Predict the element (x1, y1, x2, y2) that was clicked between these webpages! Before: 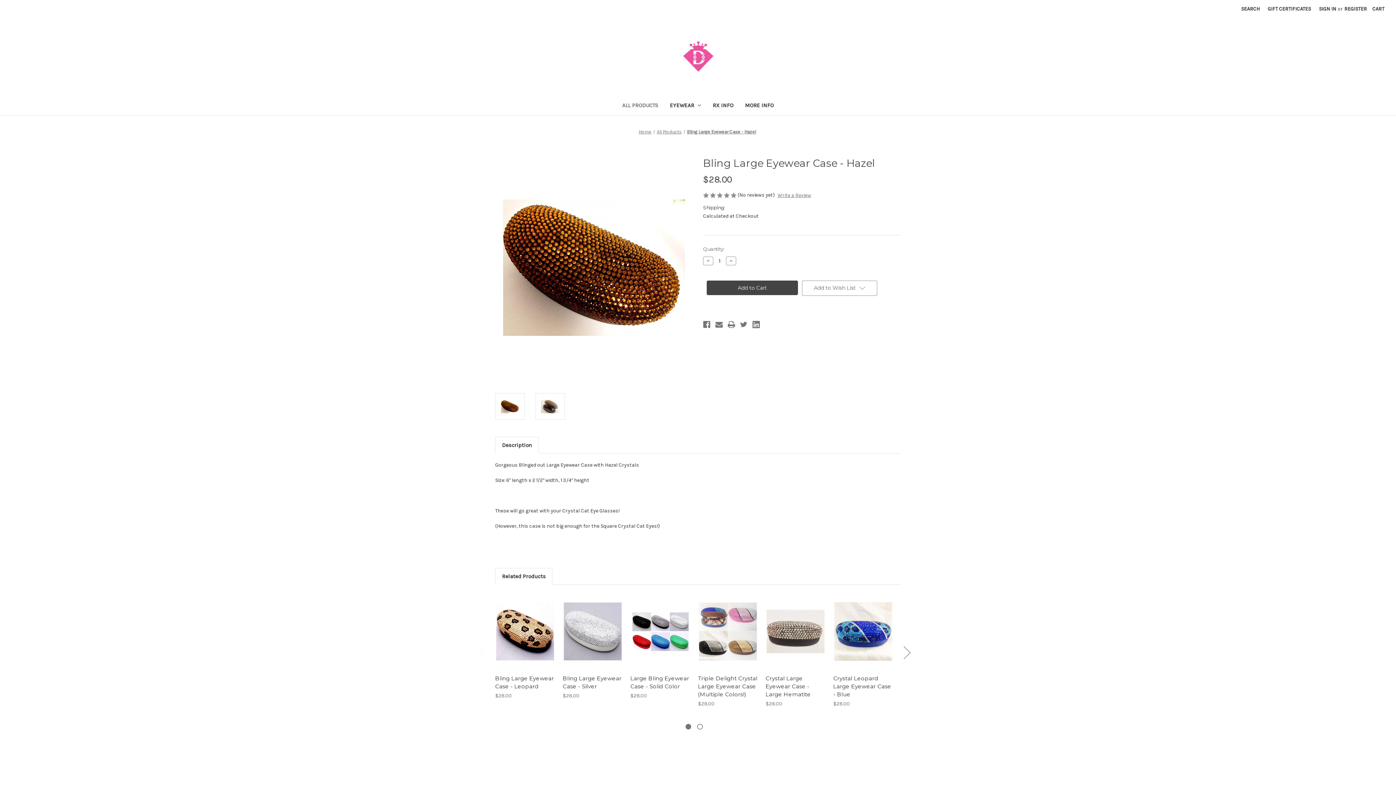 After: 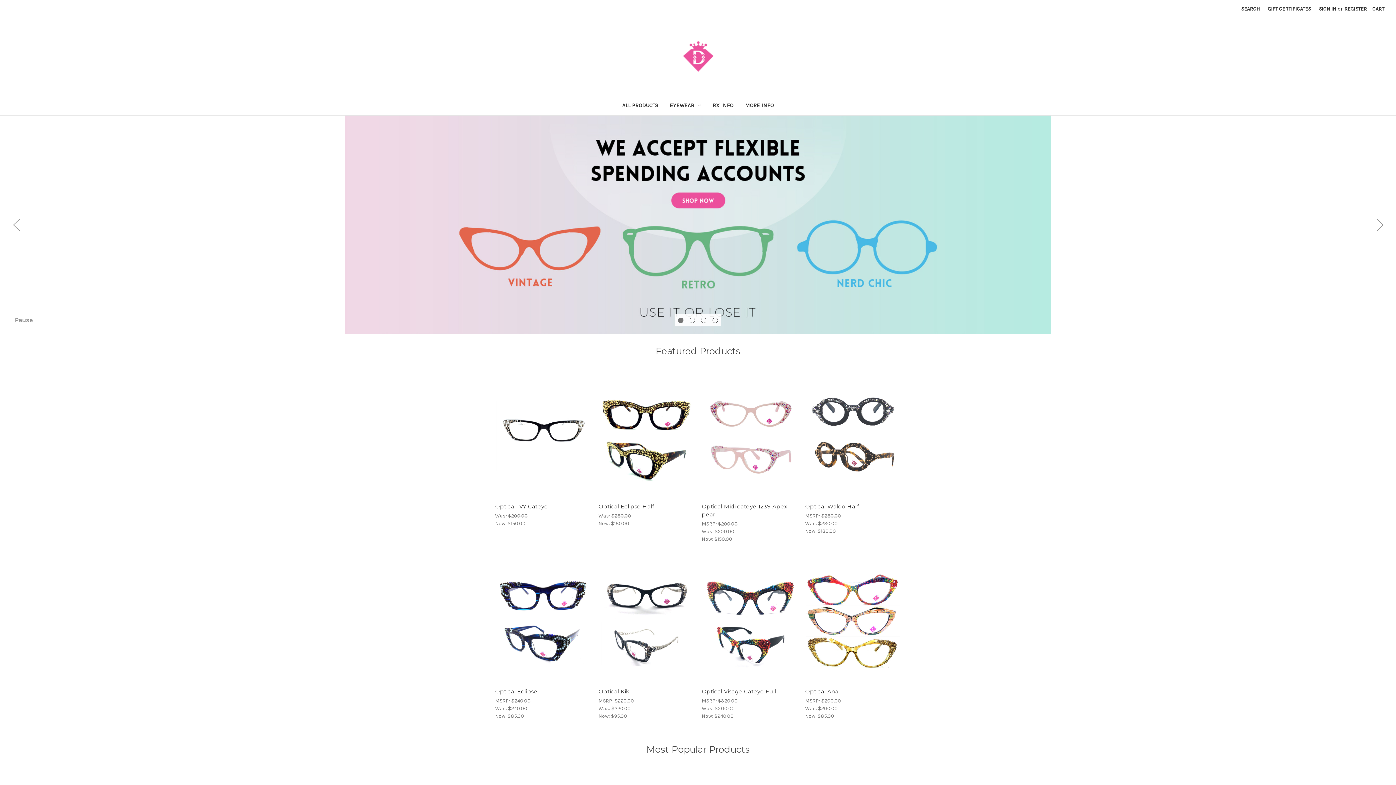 Action: bbox: (638, 129, 651, 134) label: Home